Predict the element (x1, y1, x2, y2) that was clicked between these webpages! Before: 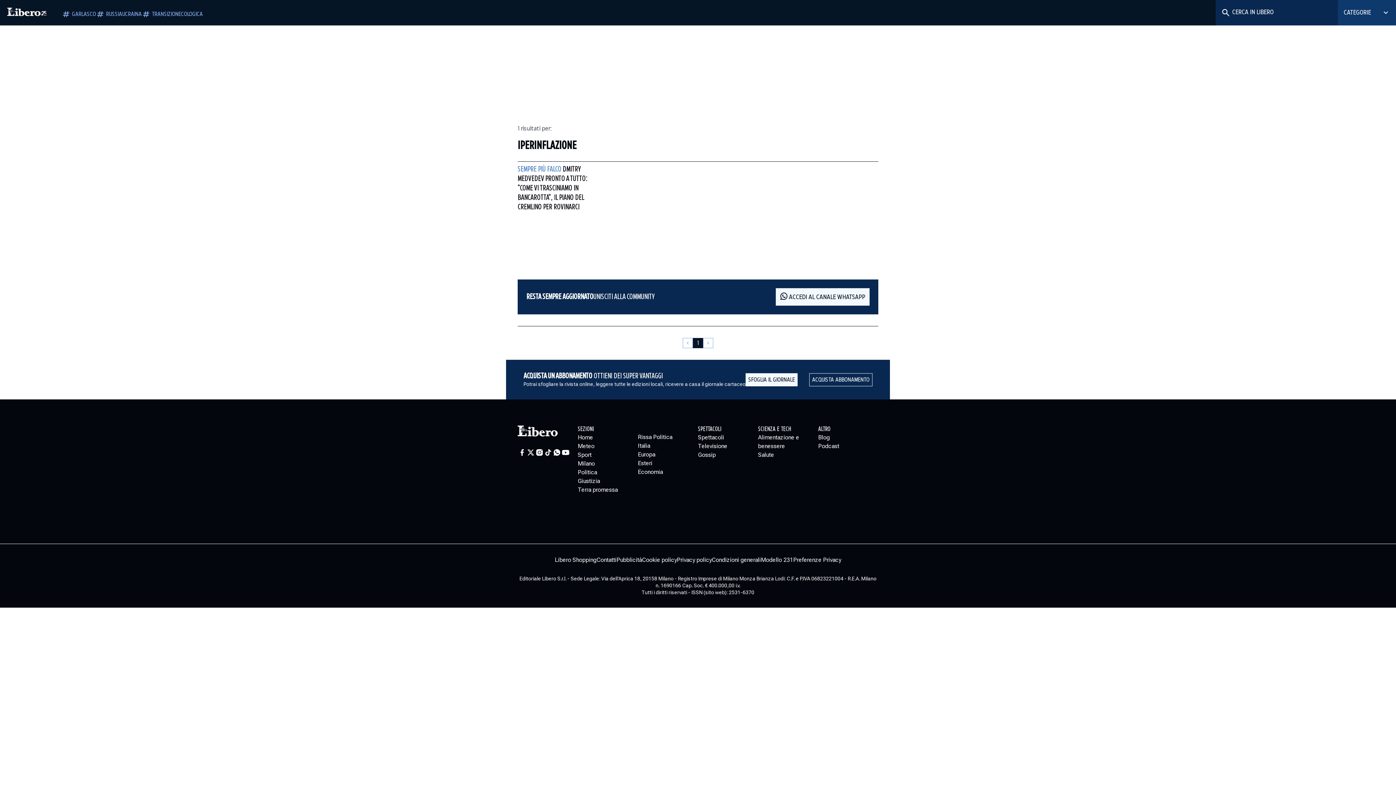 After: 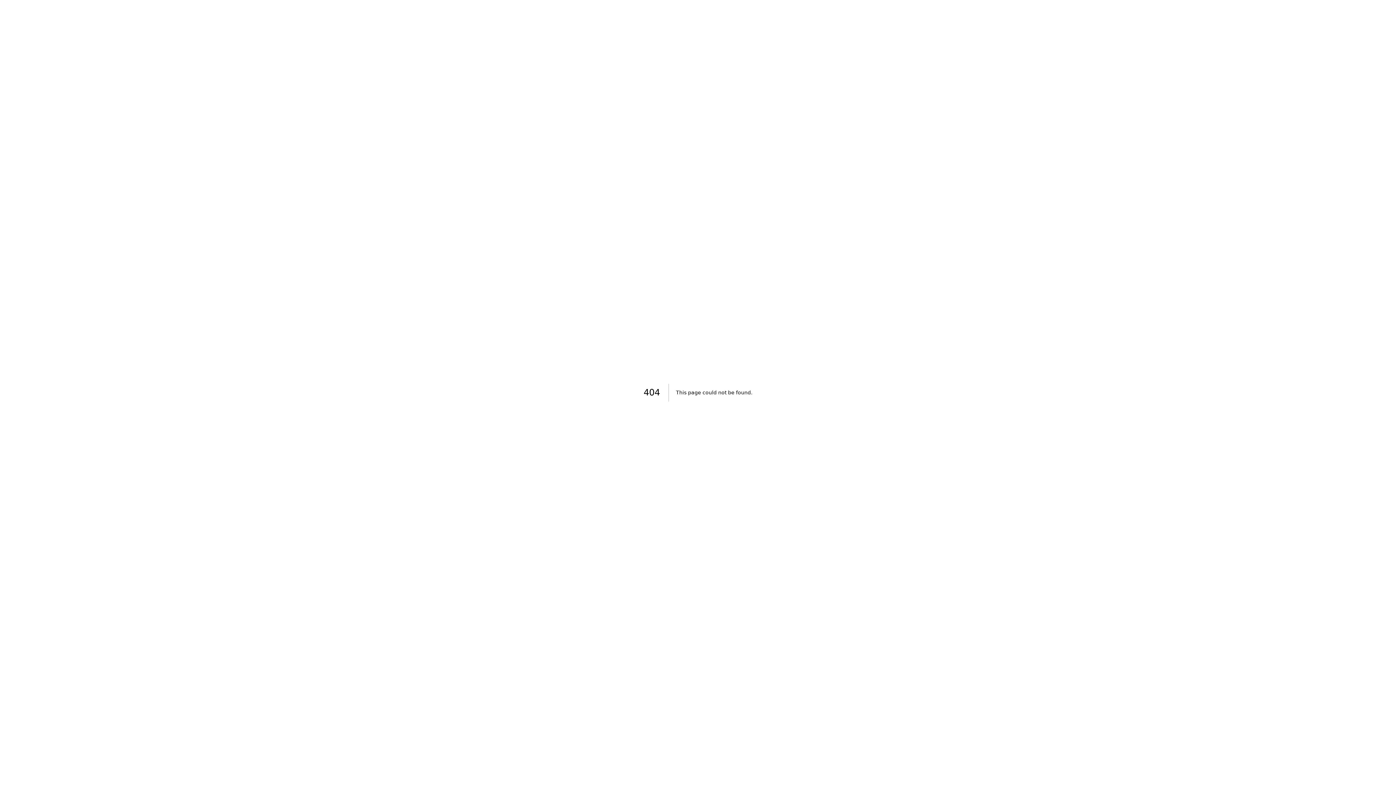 Action: label: GARLASCO bbox: (61, 9, 96, 18)